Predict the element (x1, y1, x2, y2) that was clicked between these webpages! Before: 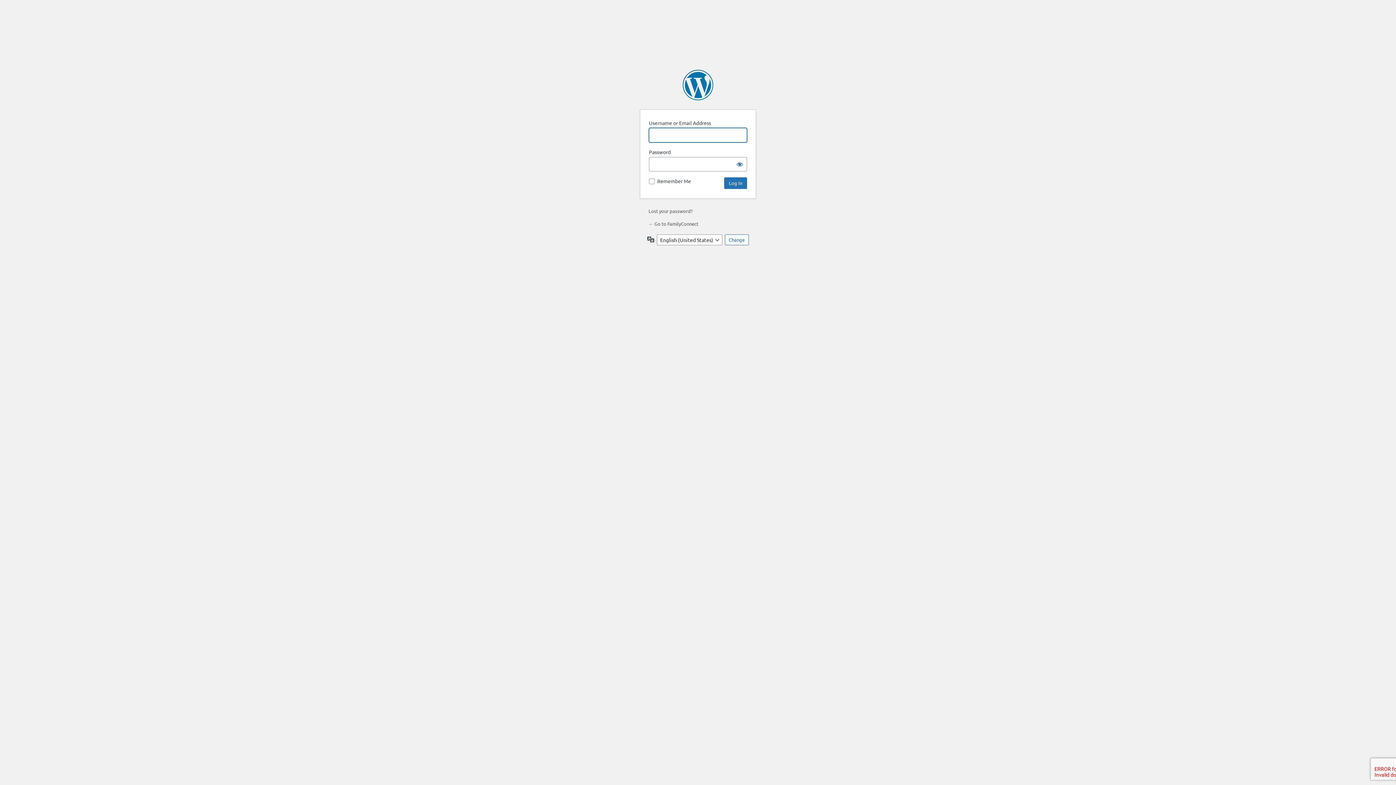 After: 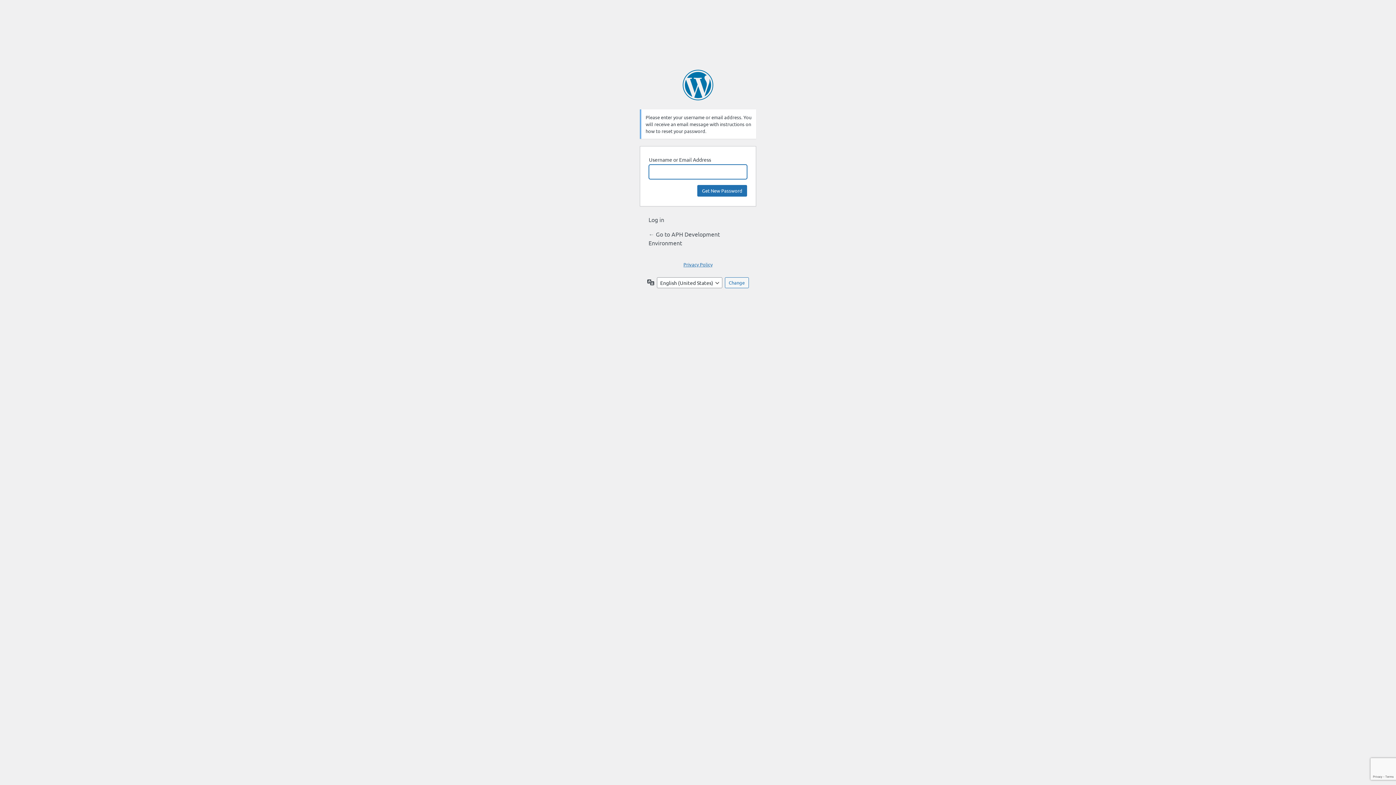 Action: bbox: (648, 208, 692, 214) label: Lost your password?